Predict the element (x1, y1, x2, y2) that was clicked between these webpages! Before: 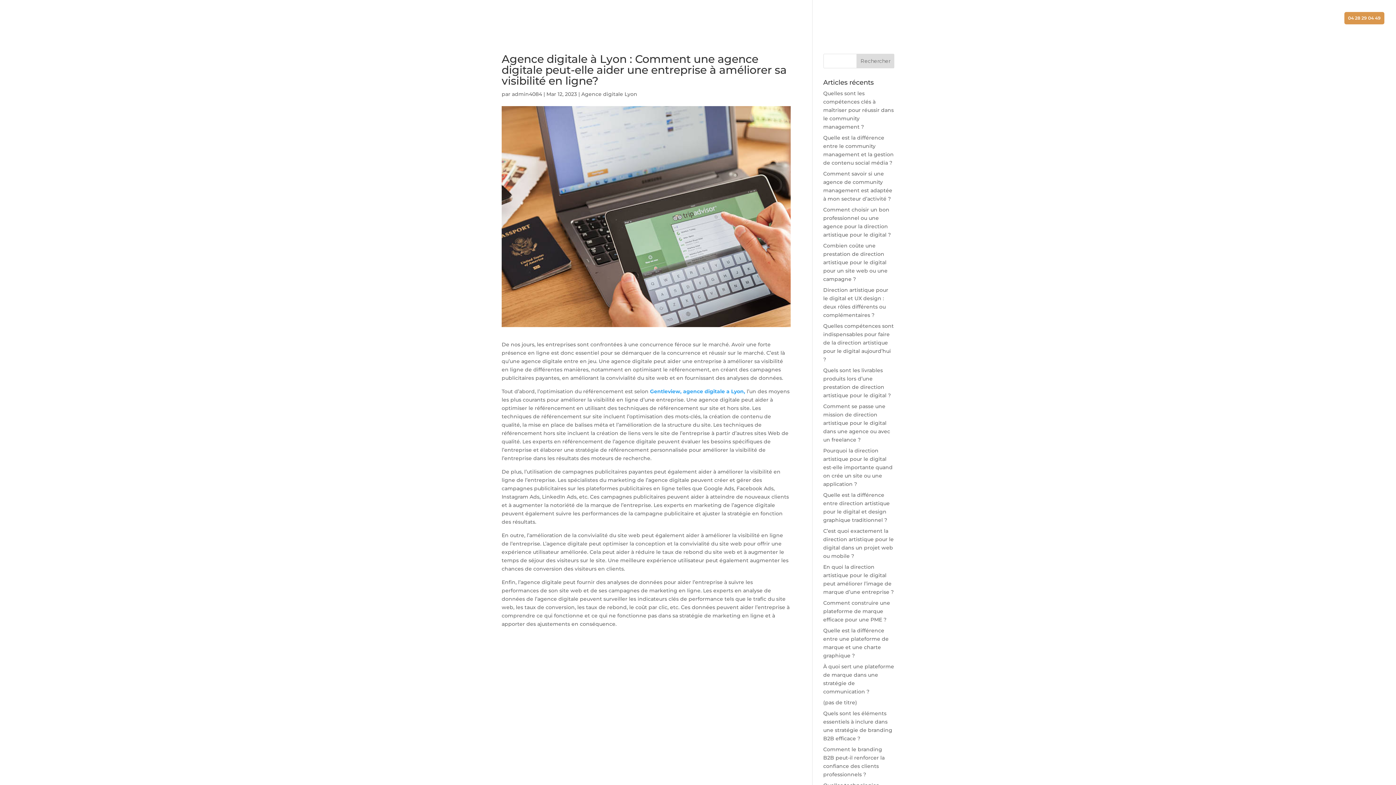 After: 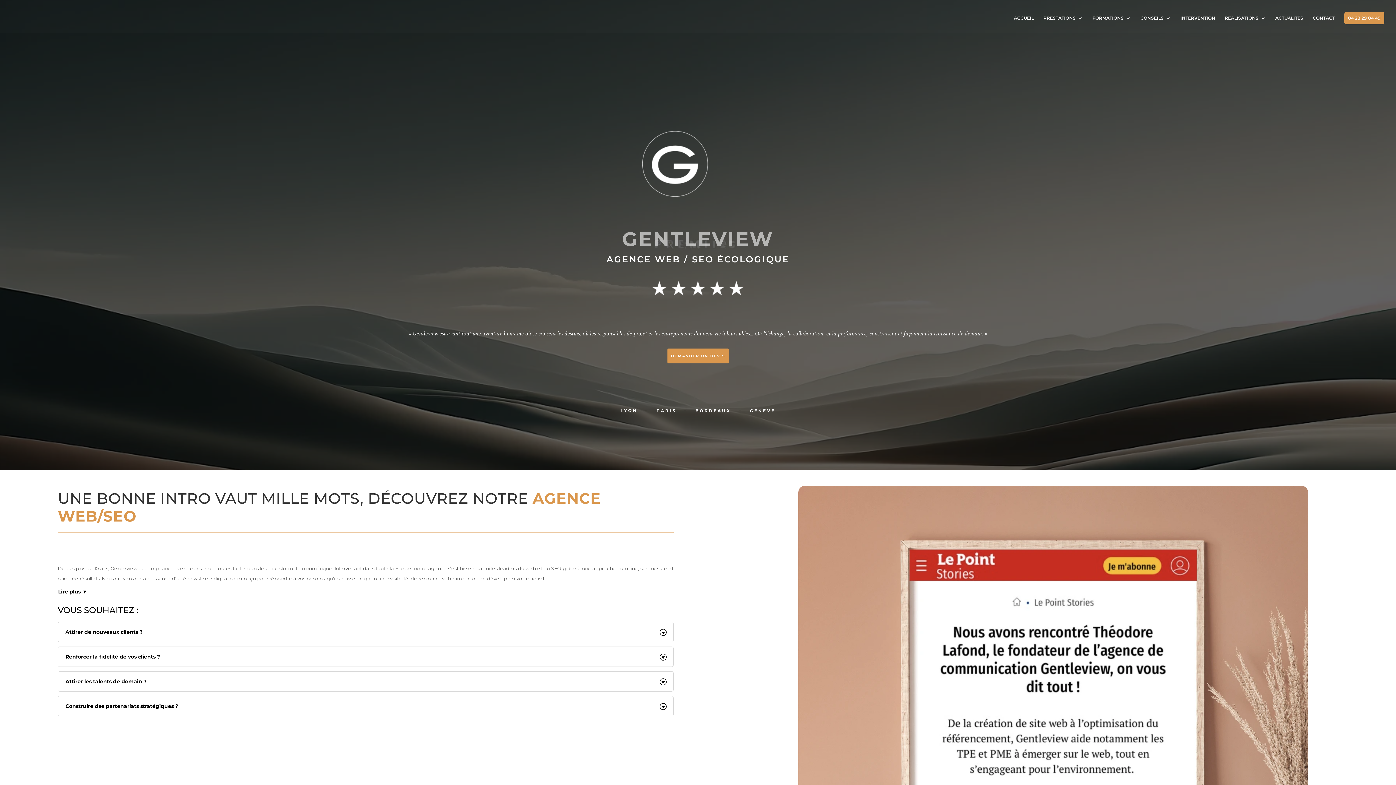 Action: label: admin4084 bbox: (512, 90, 542, 97)